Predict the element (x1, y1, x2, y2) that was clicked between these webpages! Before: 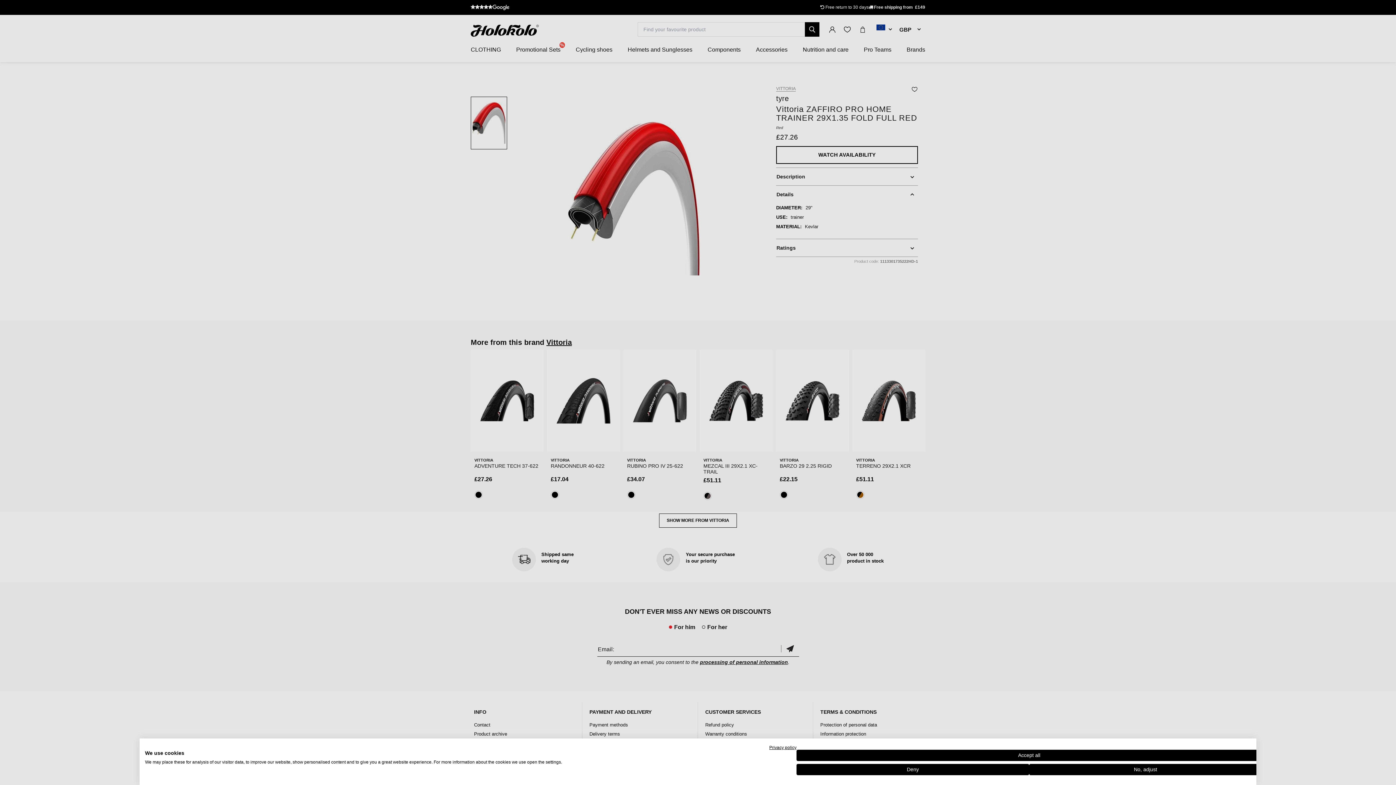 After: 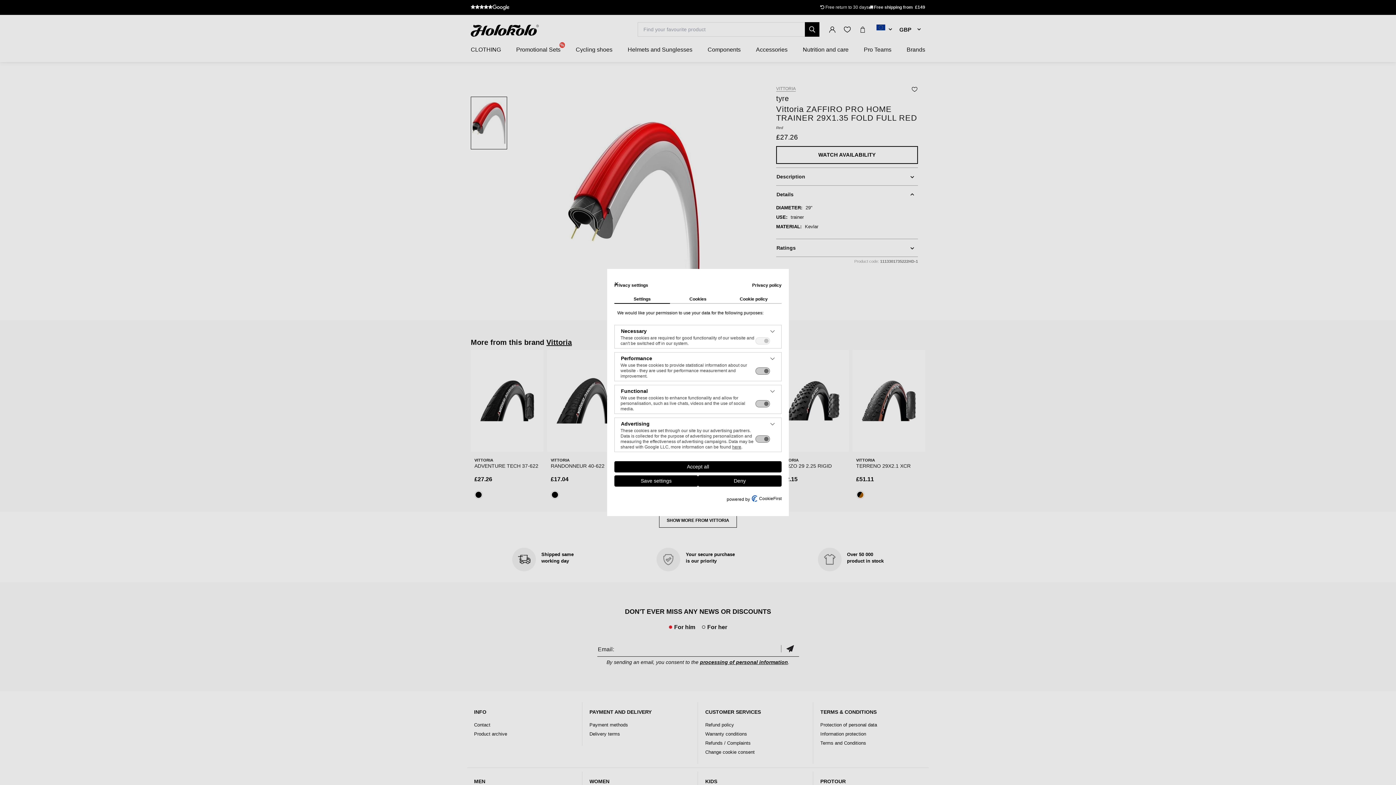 Action: label: Adjust cookie preferences bbox: (1029, 764, 1262, 775)